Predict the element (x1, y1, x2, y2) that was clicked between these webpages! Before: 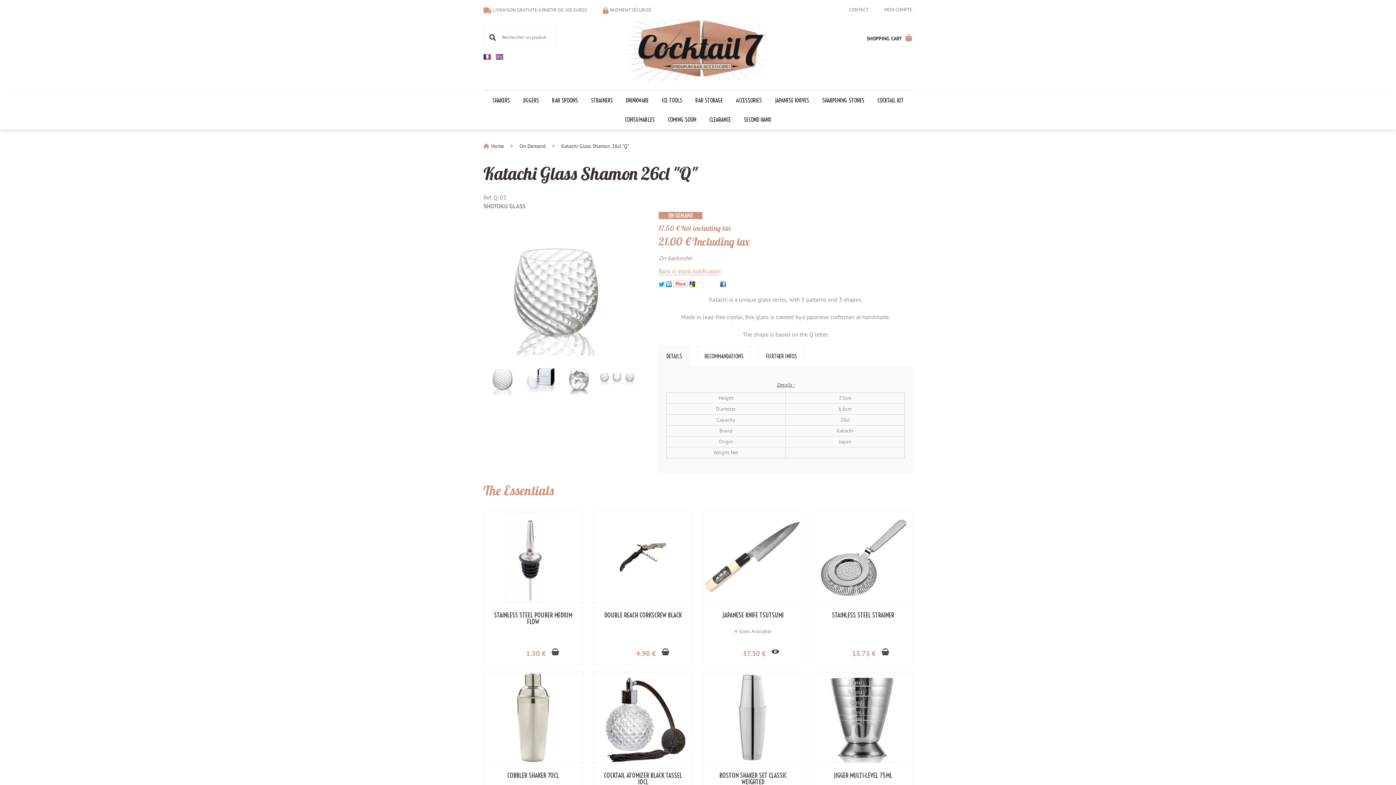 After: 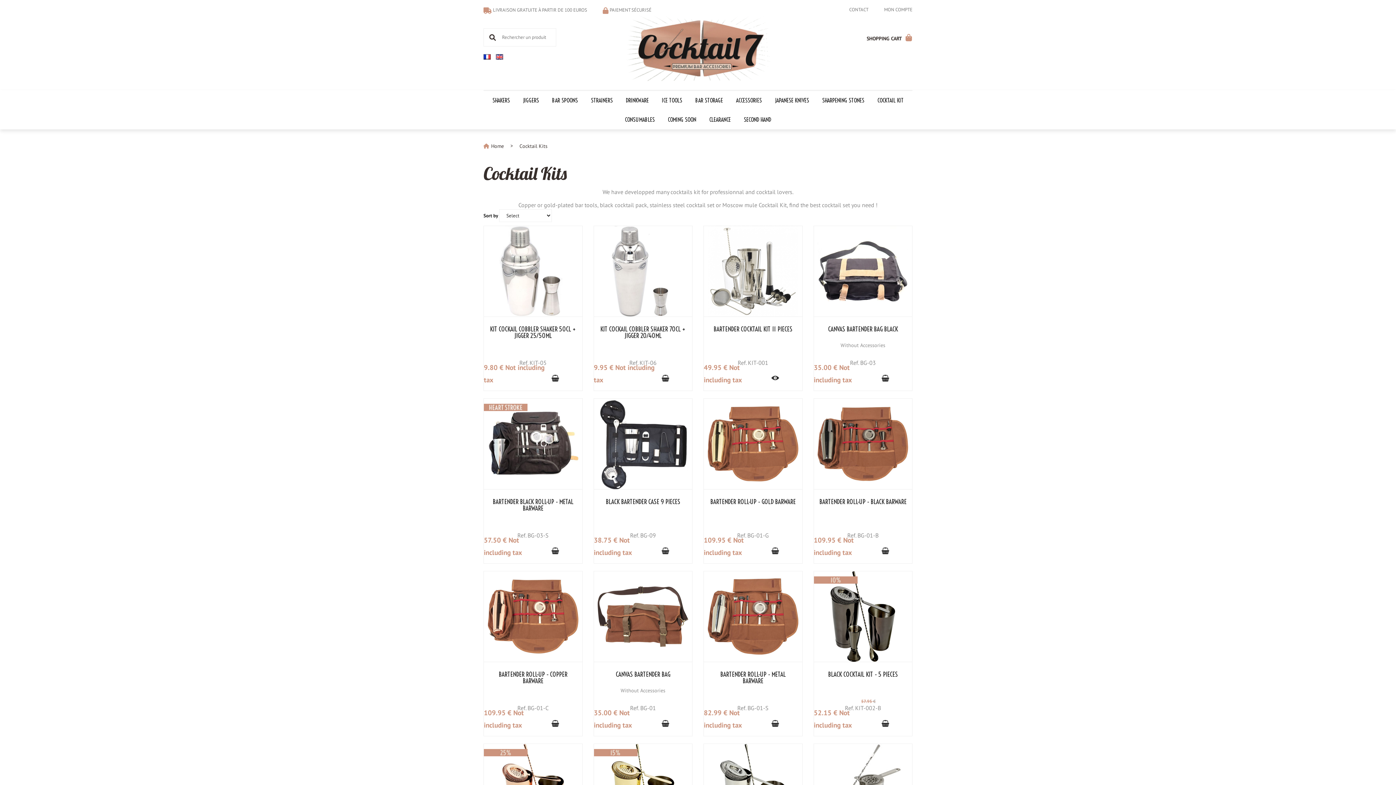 Action: bbox: (871, 90, 909, 110) label: COCKTAIL KIT